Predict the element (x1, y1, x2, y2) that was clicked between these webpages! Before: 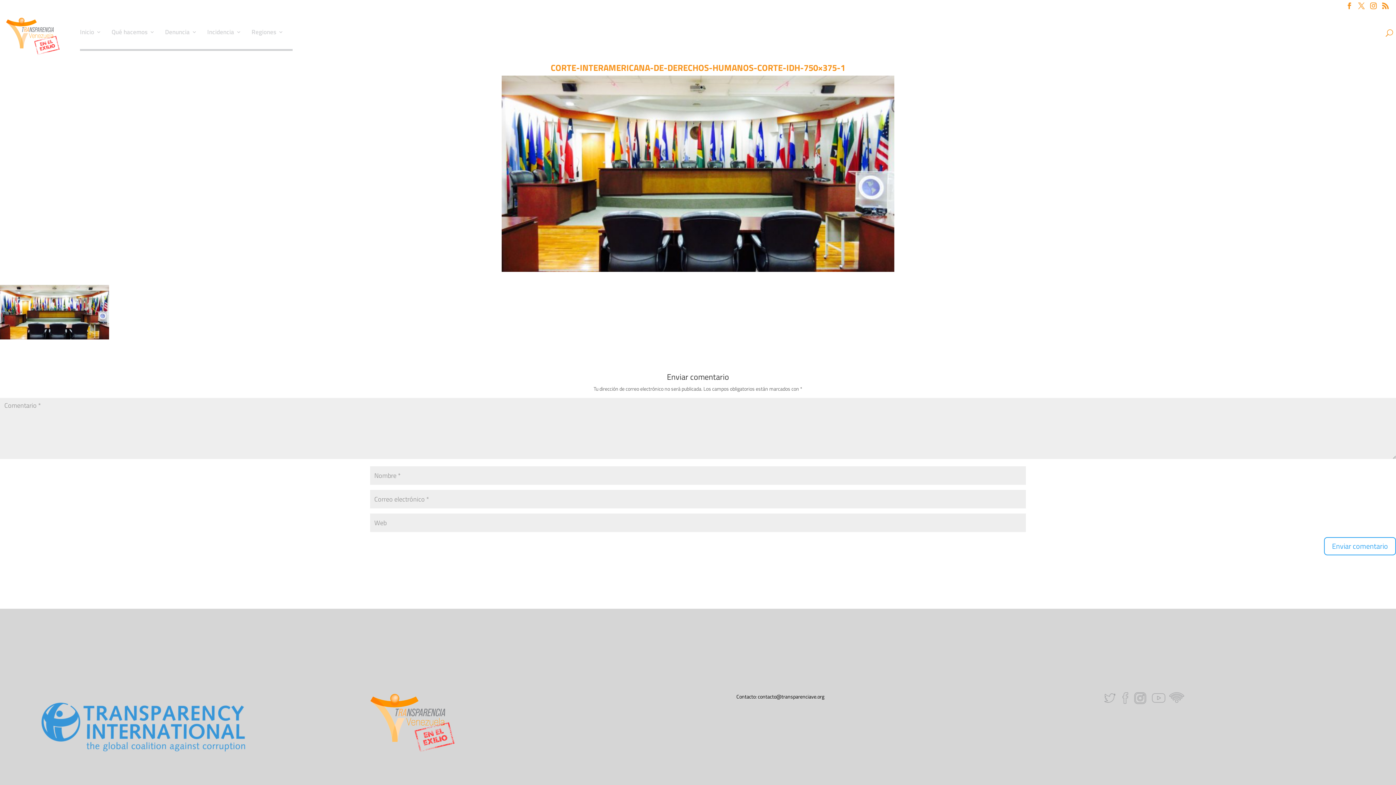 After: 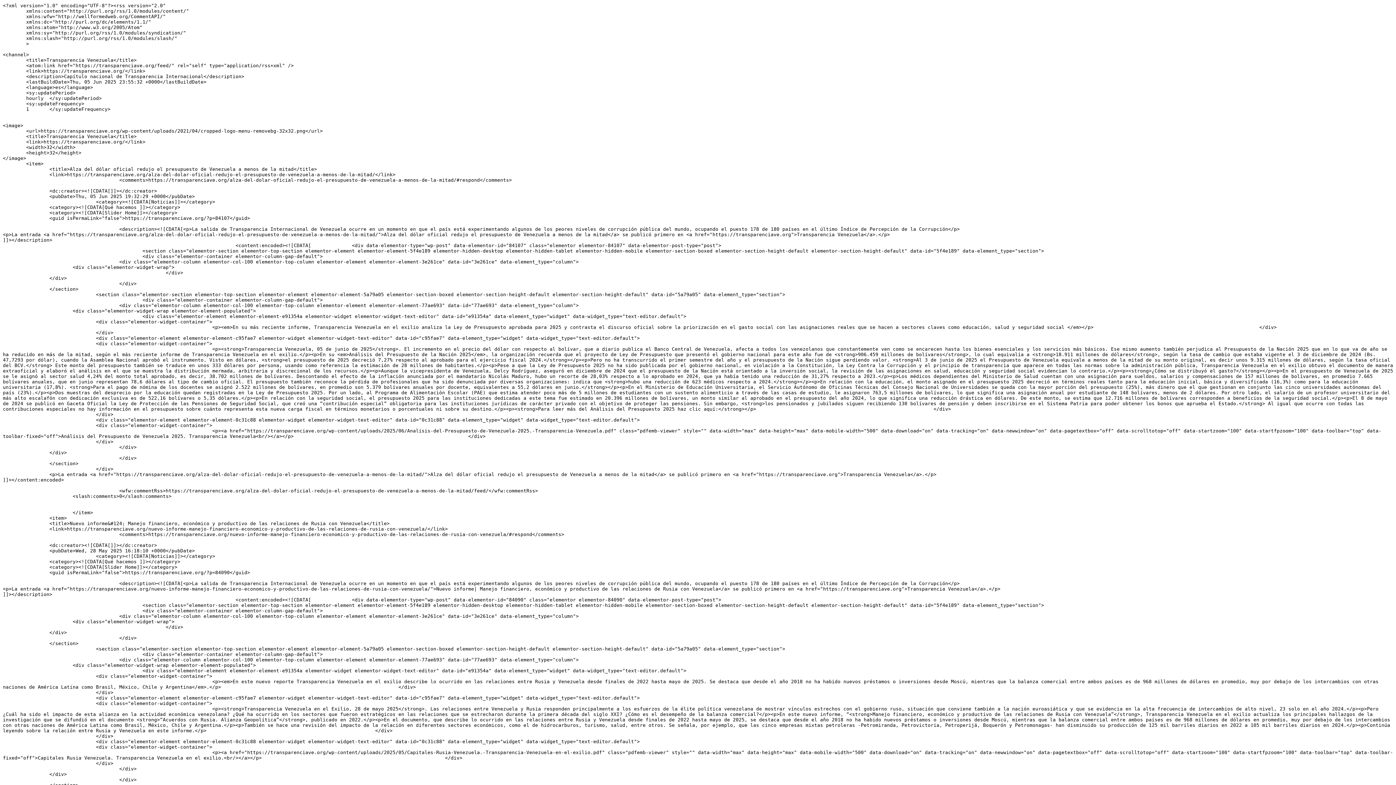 Action: bbox: (1382, 2, 1389, 14)